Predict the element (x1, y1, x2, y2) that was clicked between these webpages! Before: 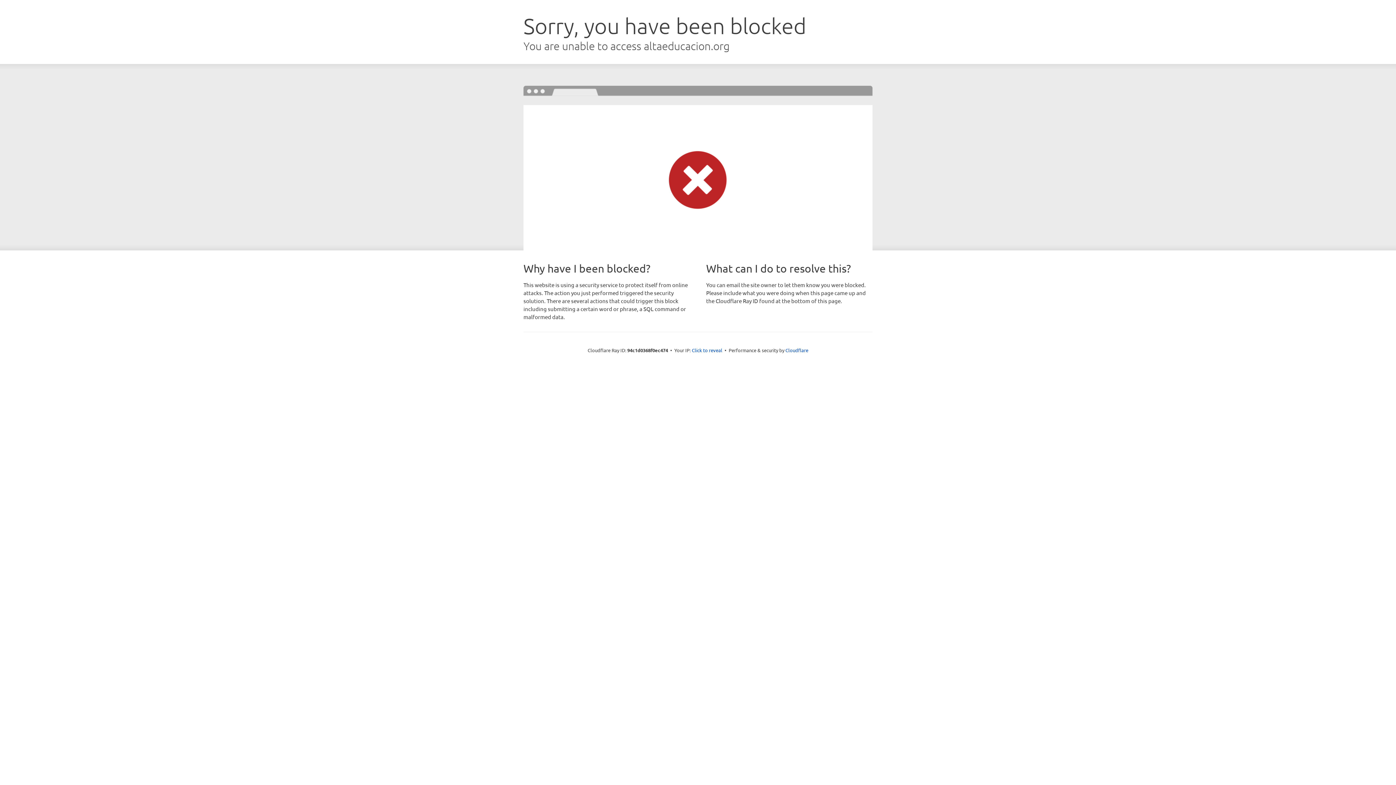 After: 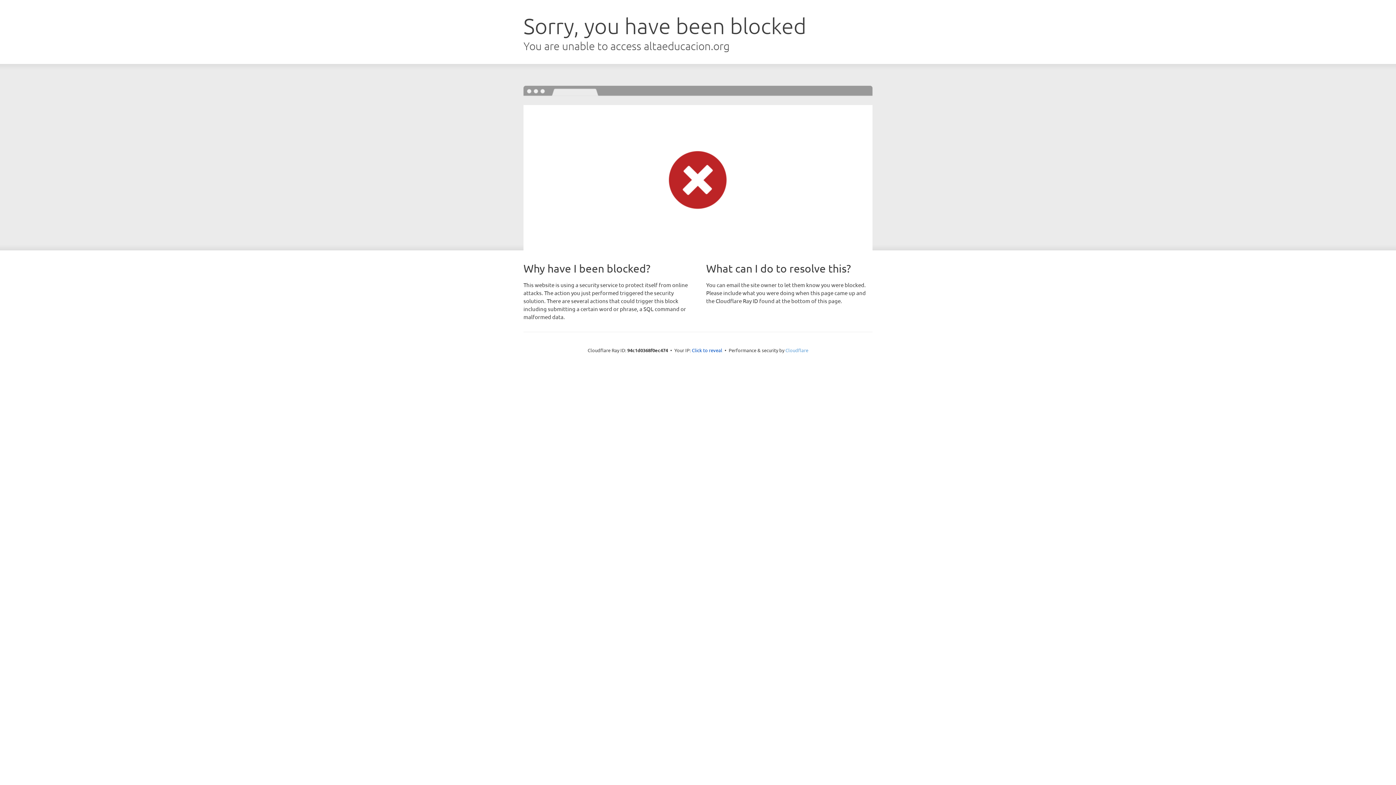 Action: bbox: (785, 347, 808, 353) label: Cloudflare